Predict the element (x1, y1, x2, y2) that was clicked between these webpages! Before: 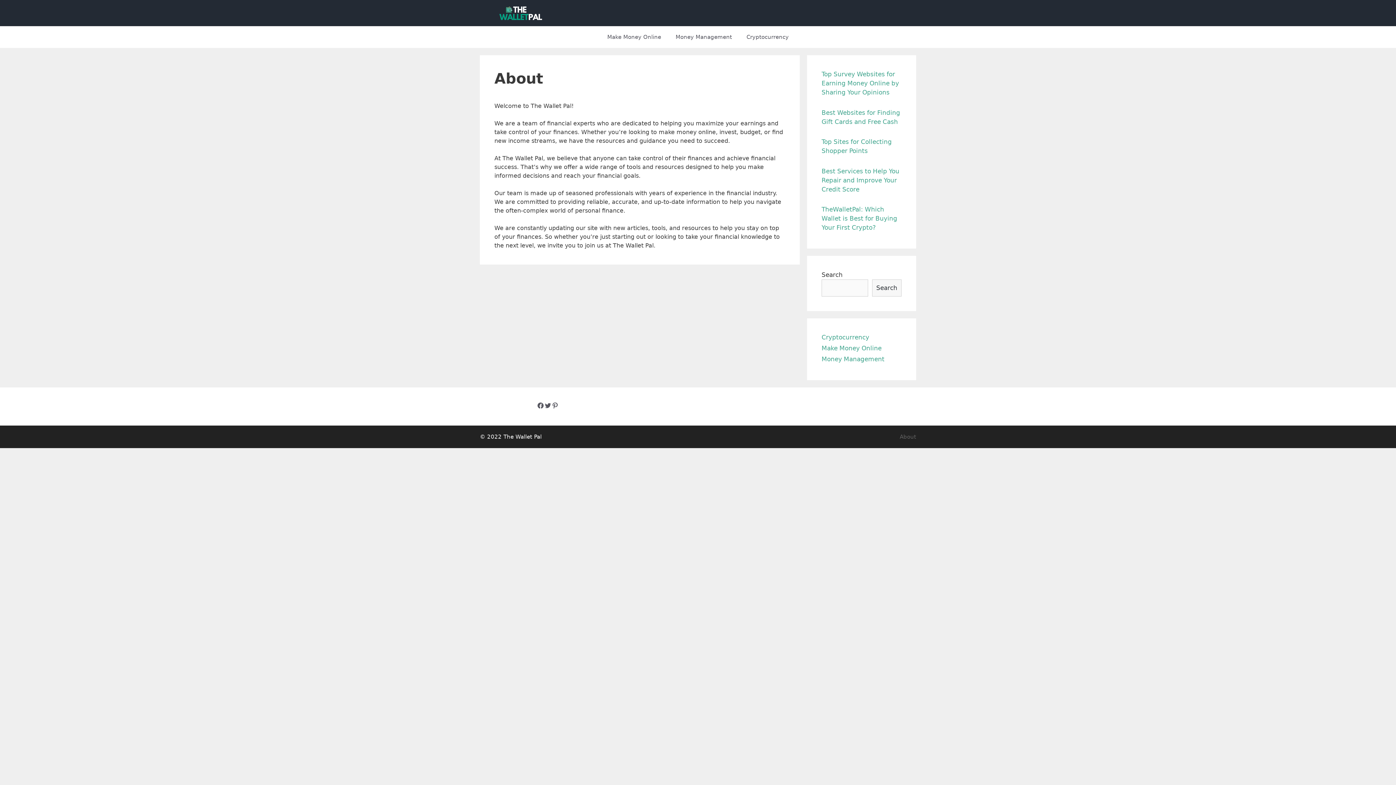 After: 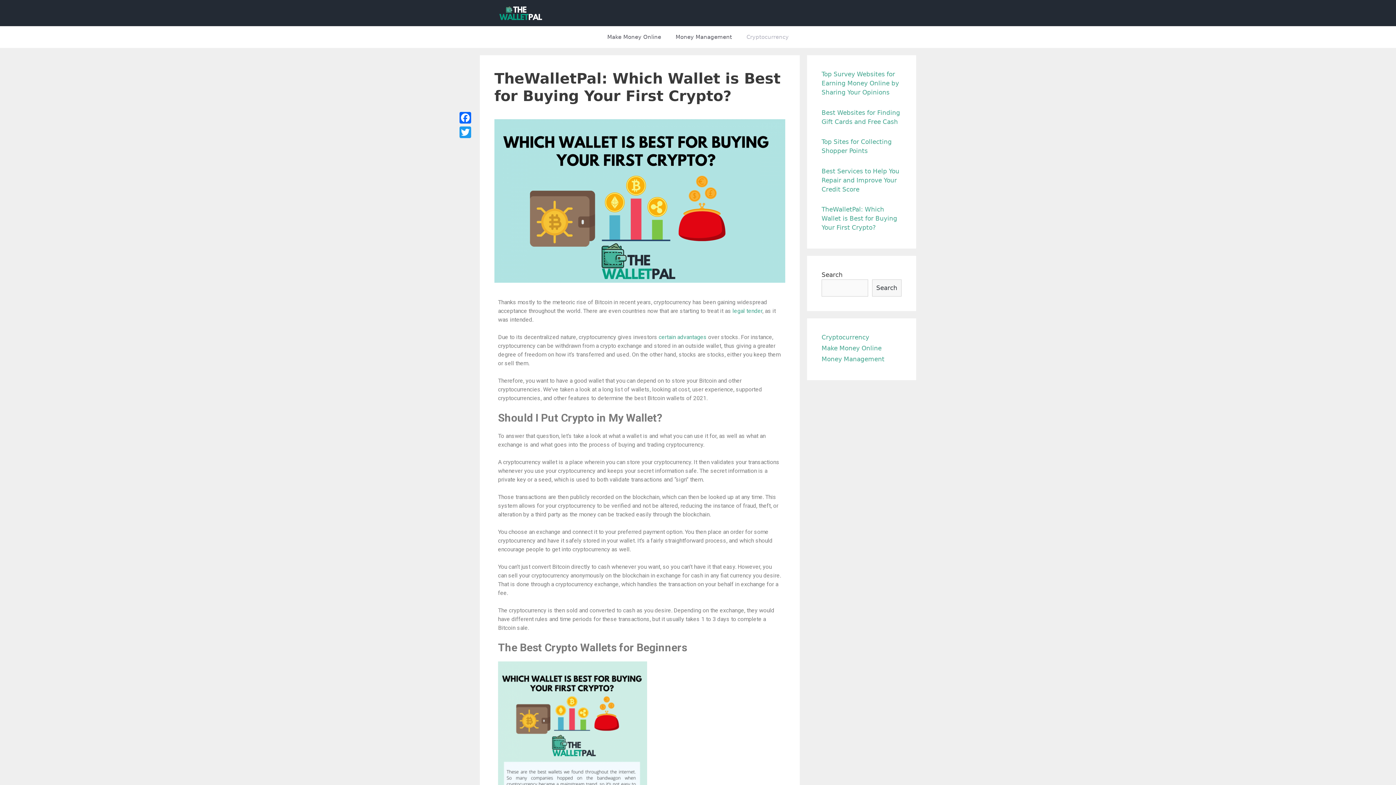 Action: label: TheWalletPal: Which Wallet is Best for Buying Your First Crypto? bbox: (821, 205, 897, 231)